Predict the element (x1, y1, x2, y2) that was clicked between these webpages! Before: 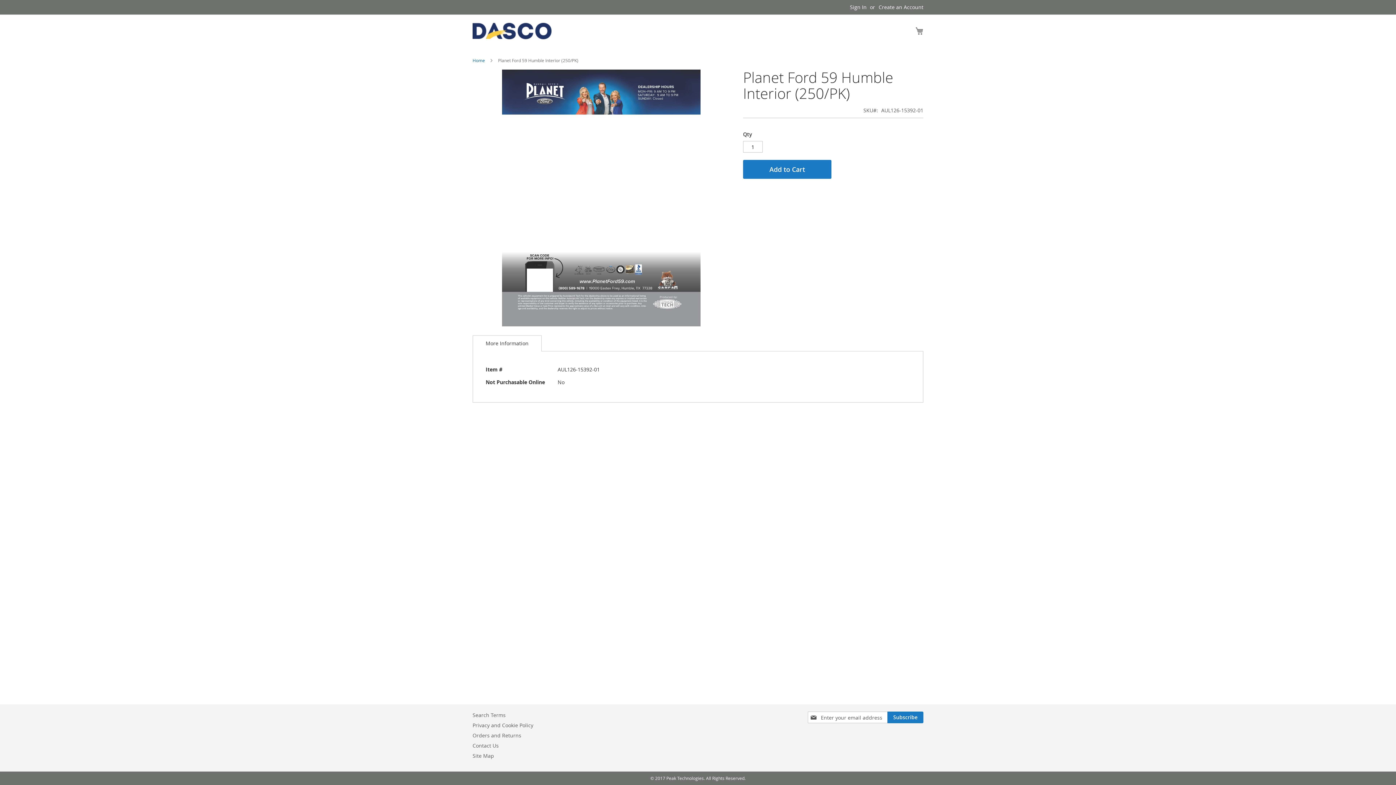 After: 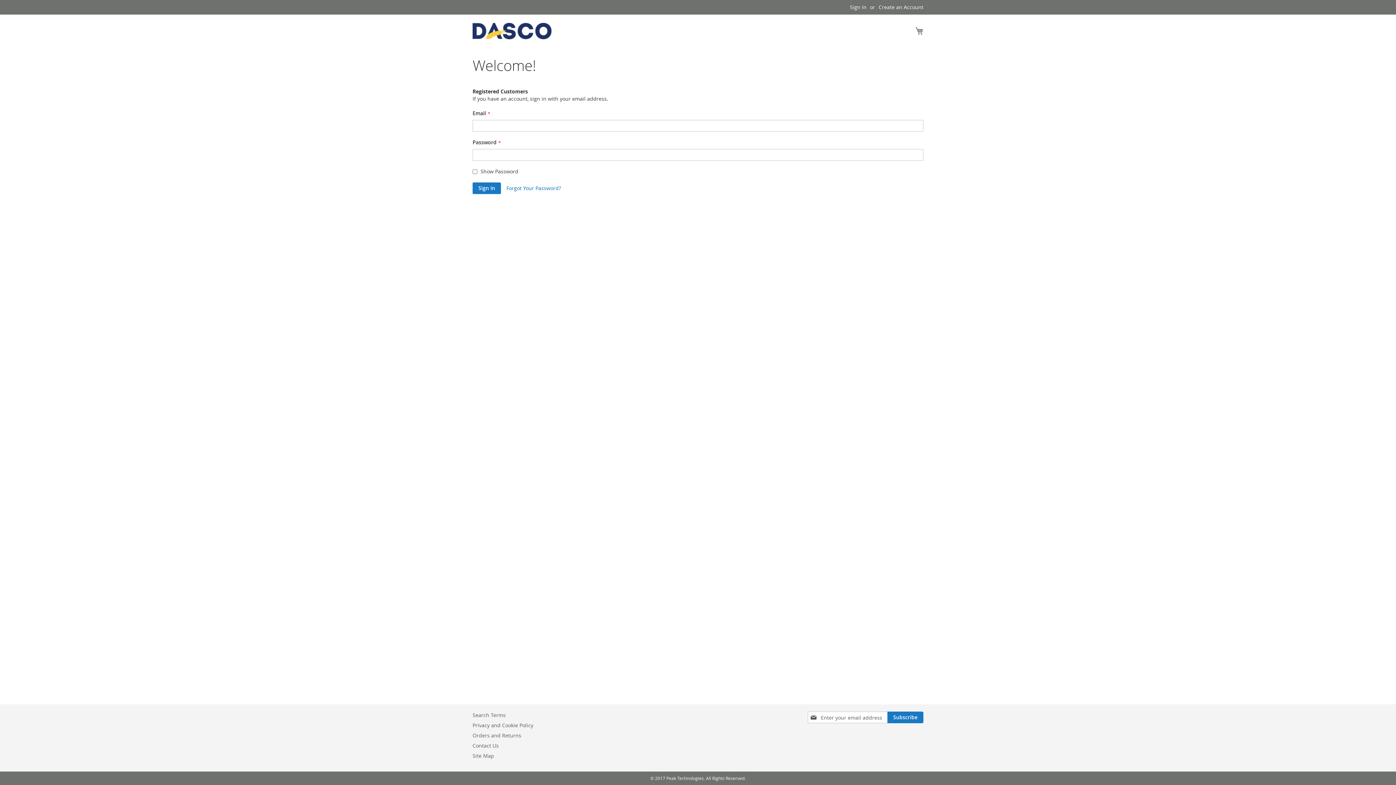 Action: bbox: (472, 57, 485, 63) label: Home